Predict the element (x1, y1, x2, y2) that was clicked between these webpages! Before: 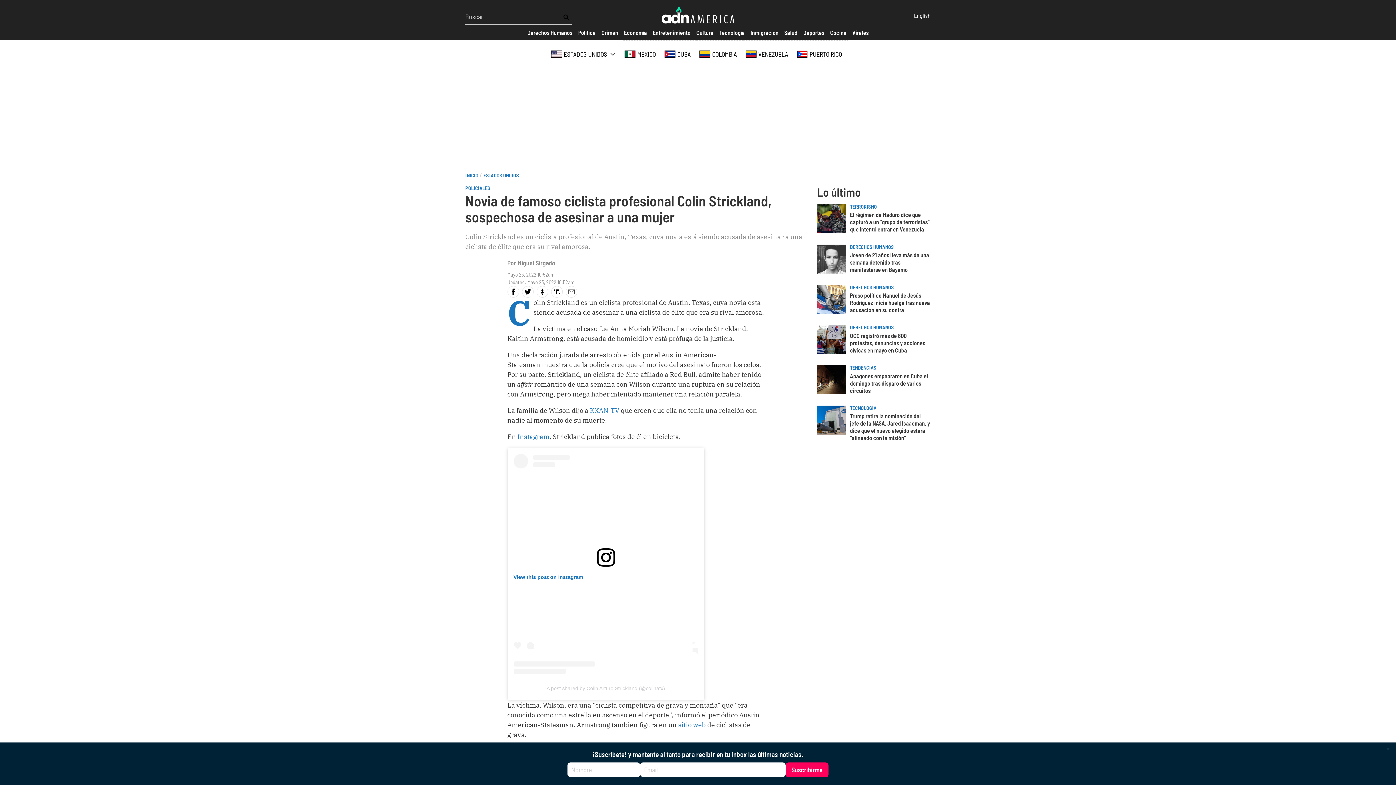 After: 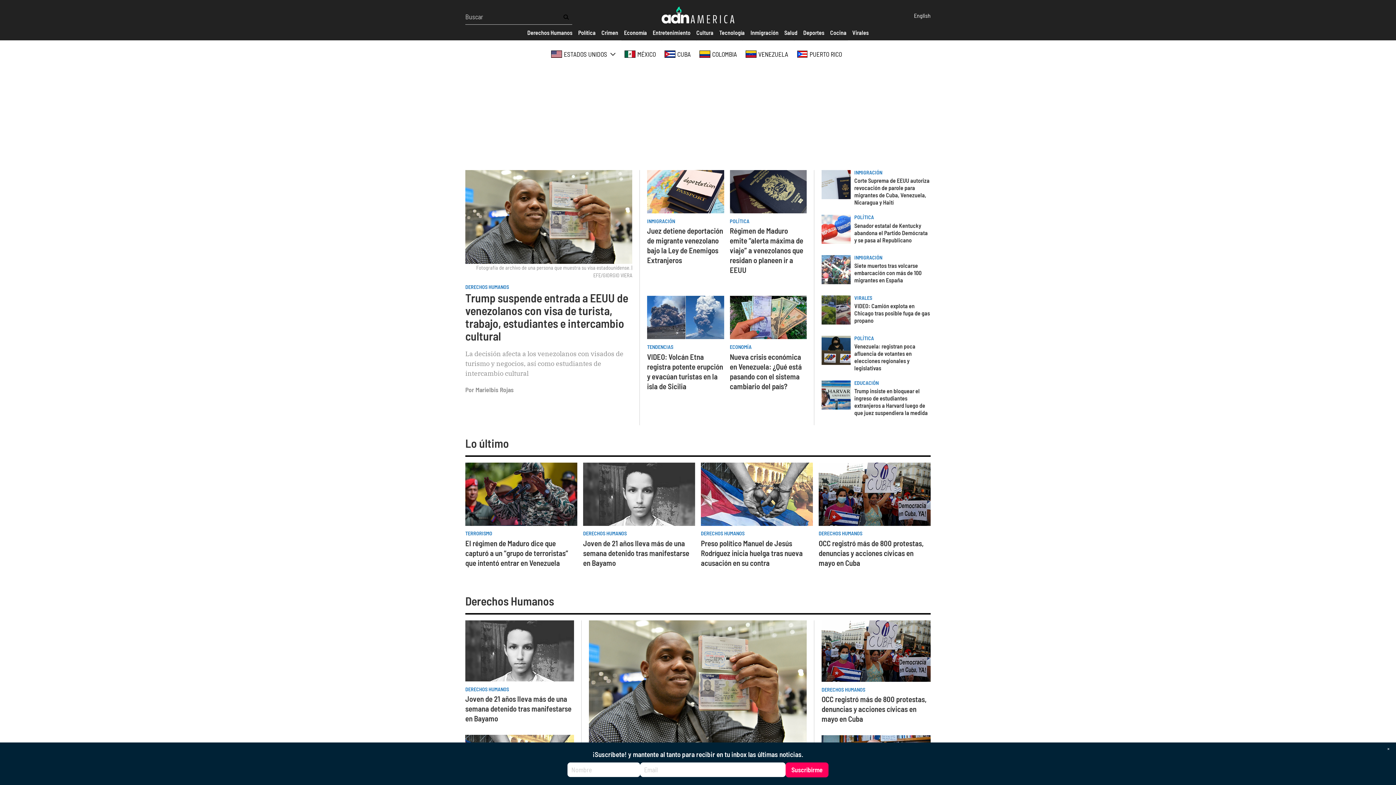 Action: label: INICIO bbox: (465, 172, 478, 178)